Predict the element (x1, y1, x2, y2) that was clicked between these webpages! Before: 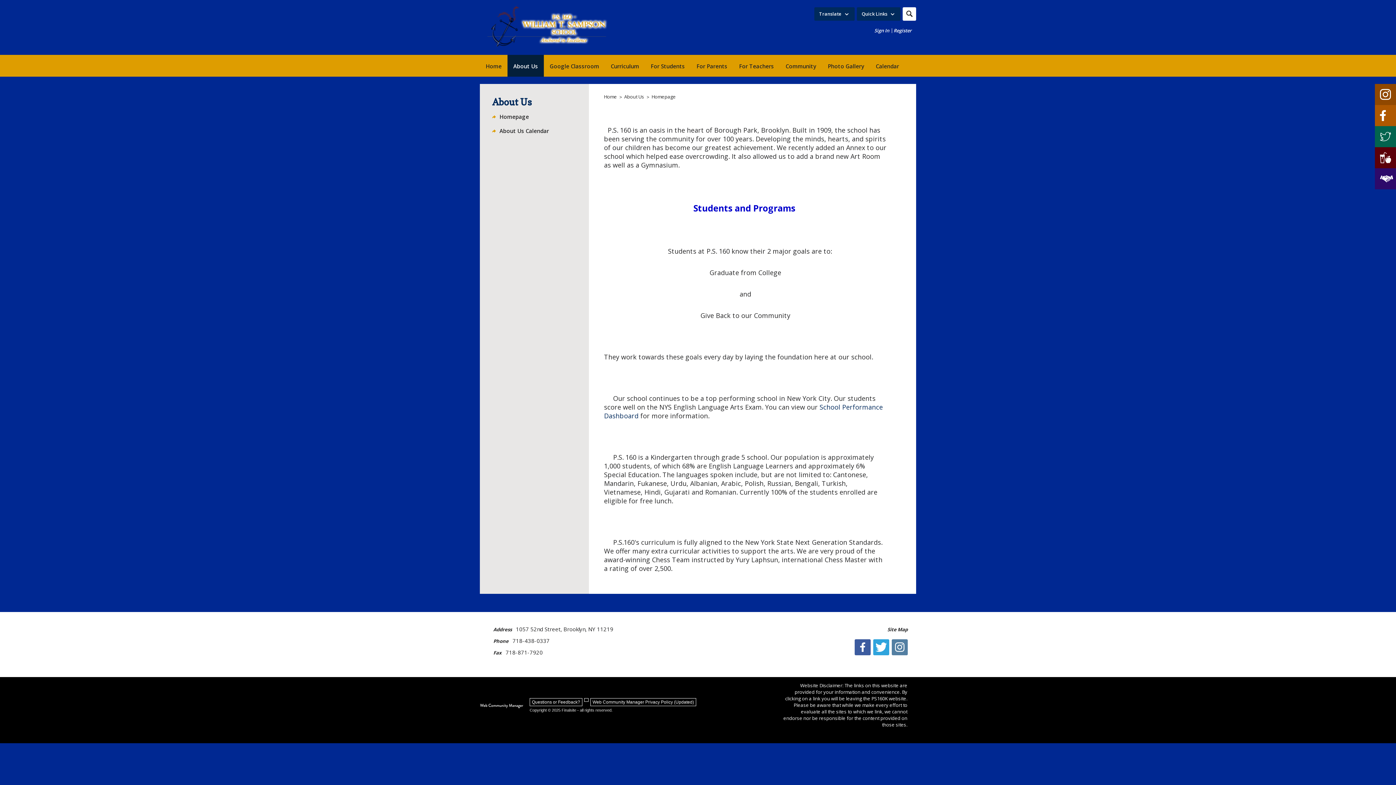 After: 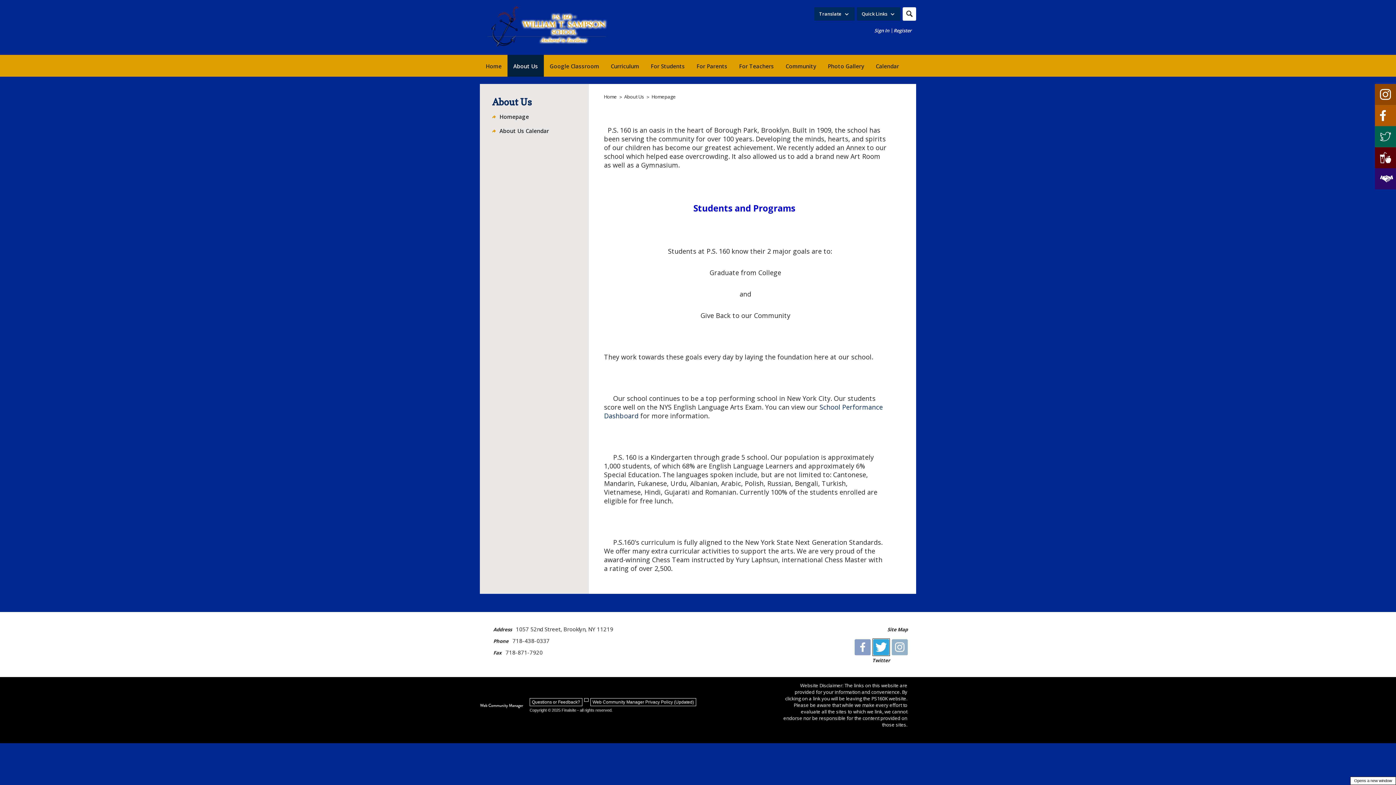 Action: label: Twitter - Opens a new window bbox: (873, 639, 889, 655)